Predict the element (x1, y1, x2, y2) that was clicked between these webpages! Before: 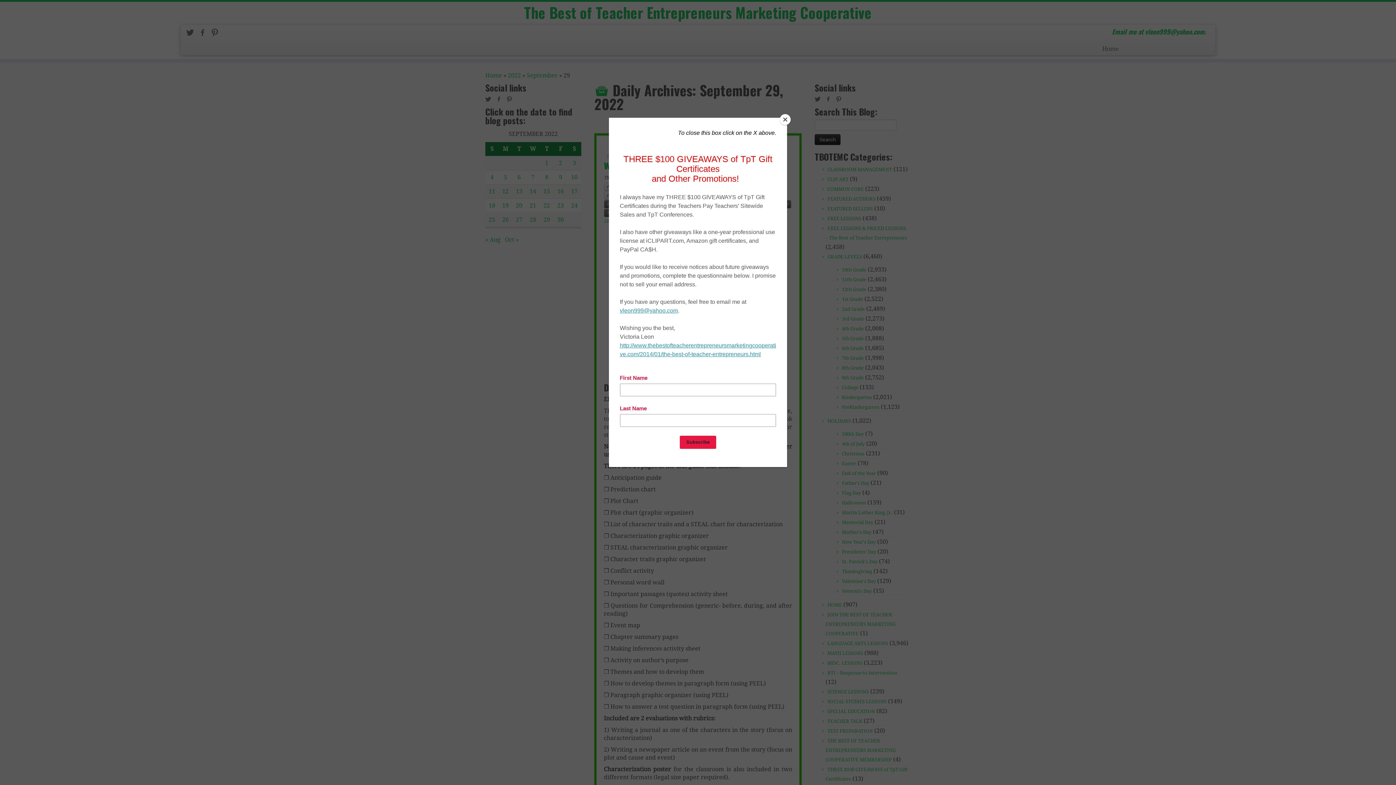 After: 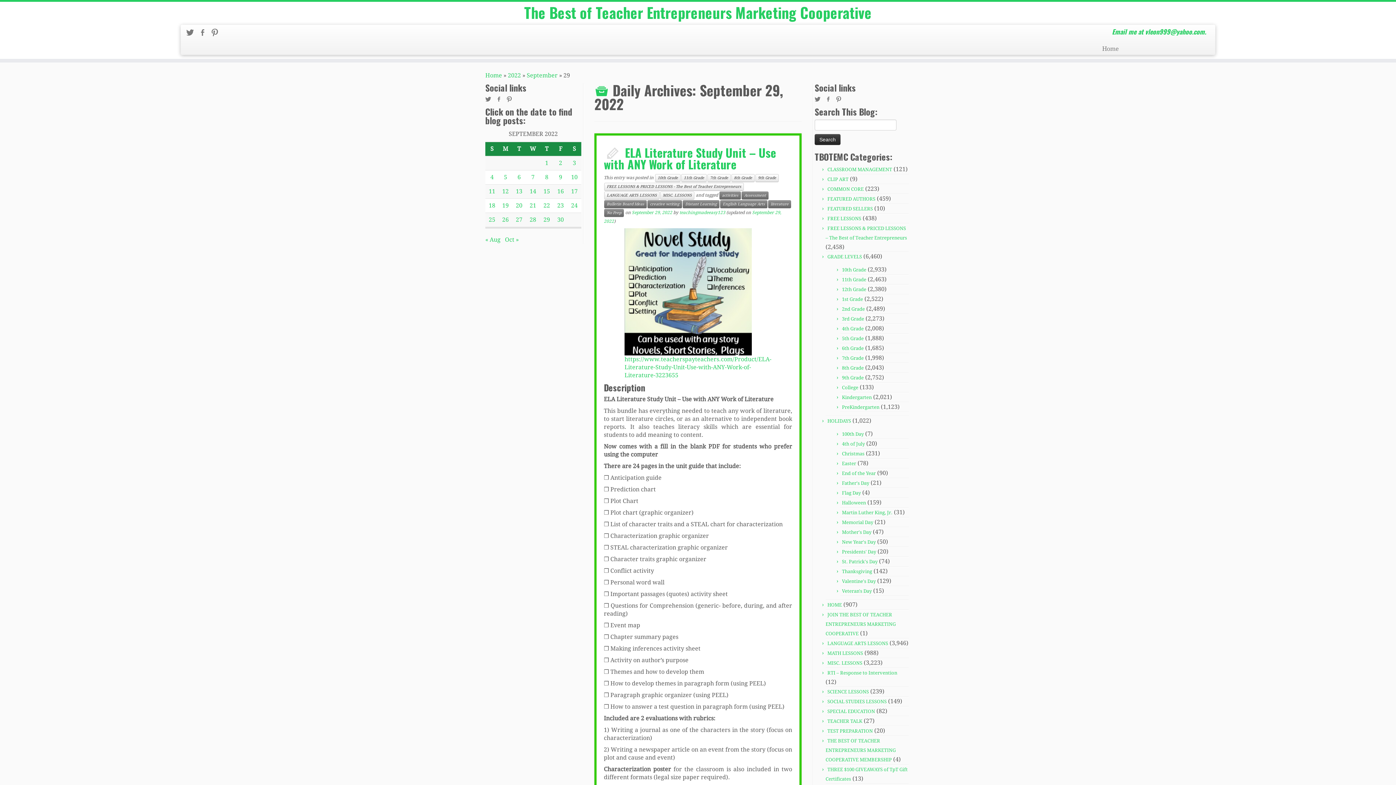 Action: label: Close bbox: (780, 114, 790, 125)